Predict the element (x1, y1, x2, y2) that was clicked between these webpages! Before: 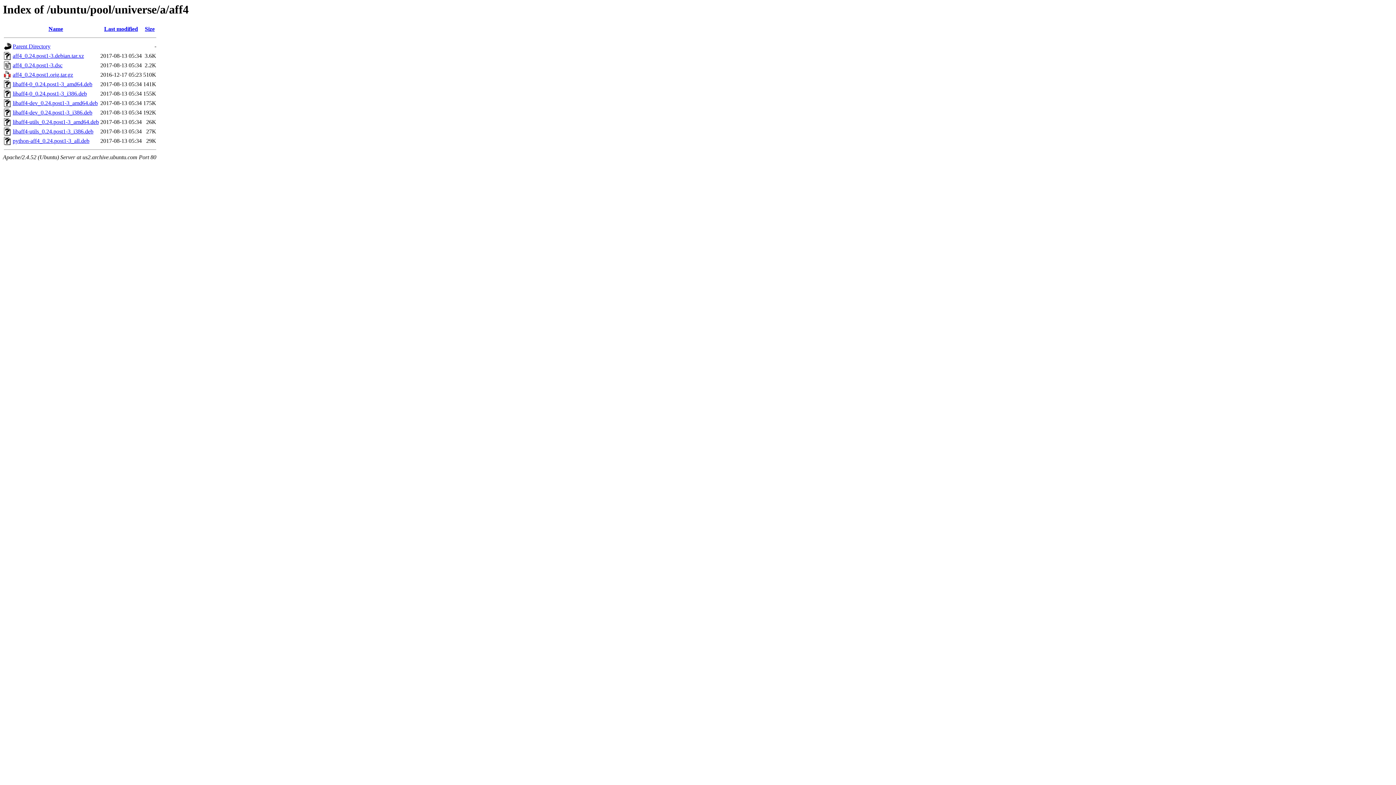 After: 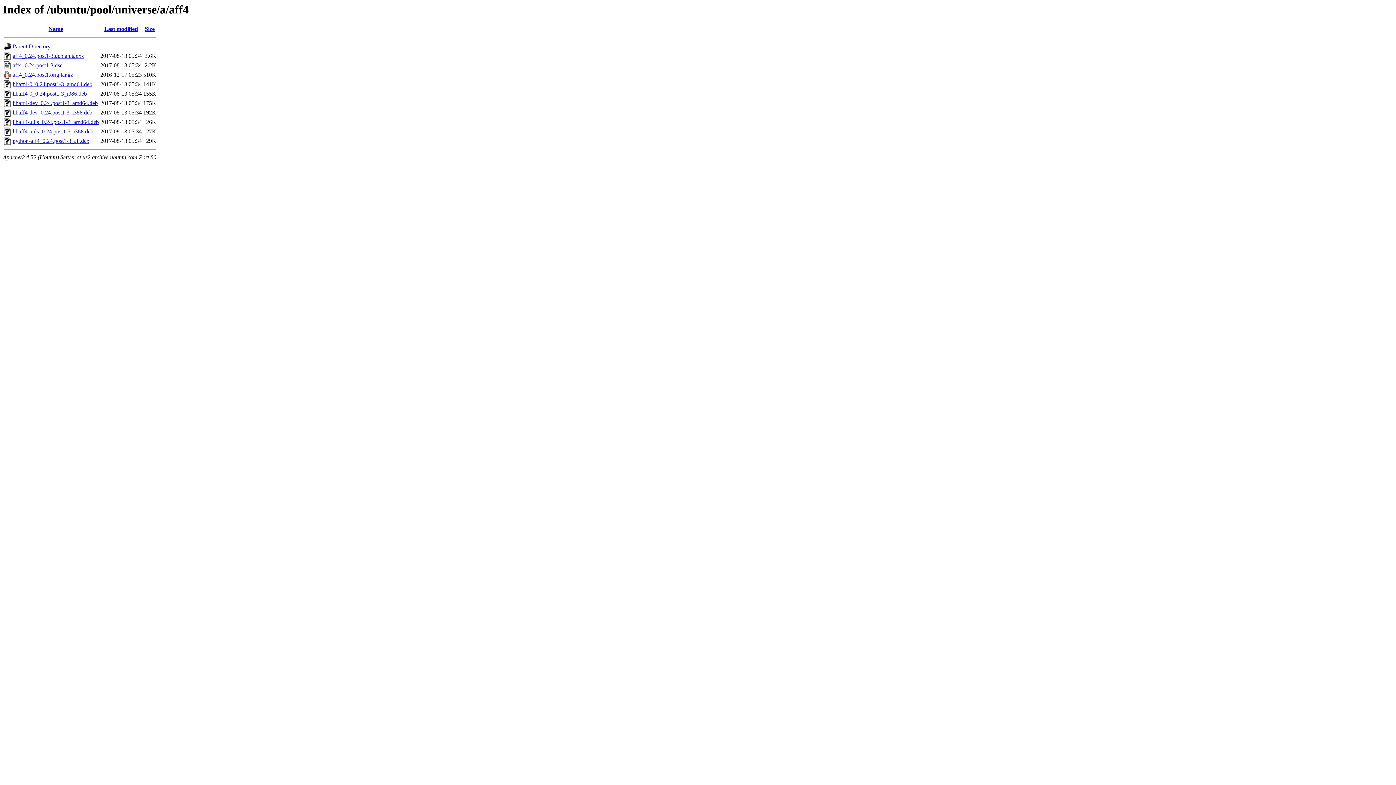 Action: bbox: (12, 90, 86, 96) label: libaff4-0_0.24.post1-3_i386.deb